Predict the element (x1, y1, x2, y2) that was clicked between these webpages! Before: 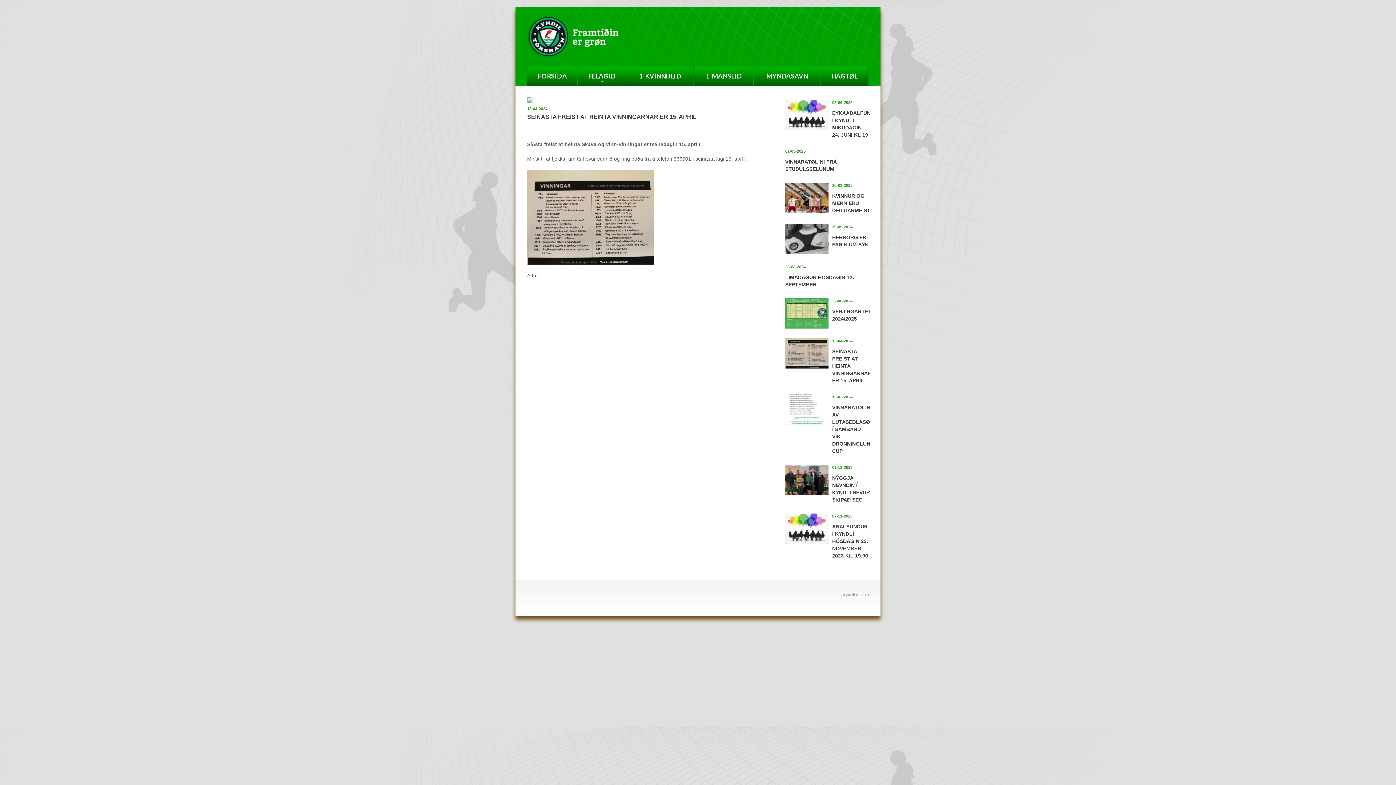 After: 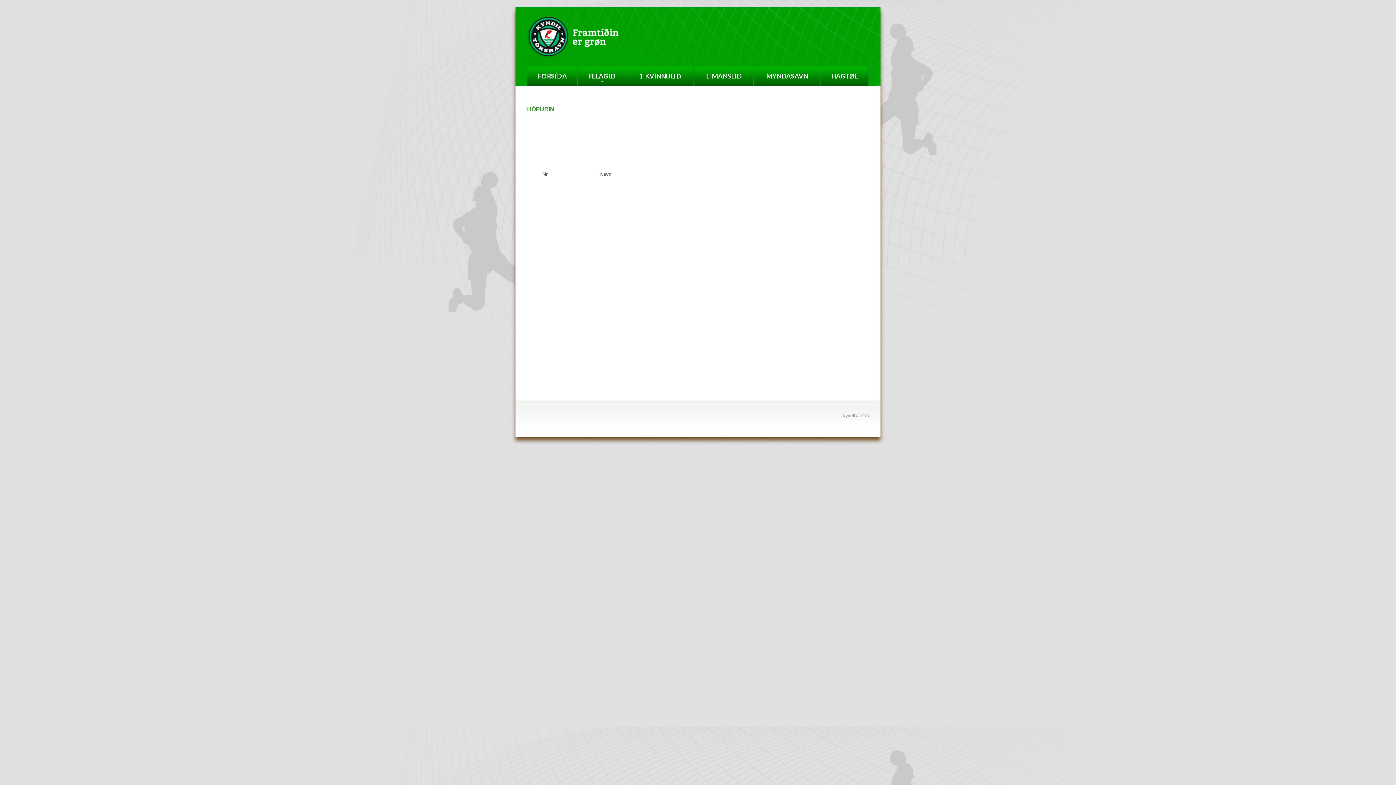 Action: bbox: (694, 66, 753, 85) label: 1. MANSLIÐ